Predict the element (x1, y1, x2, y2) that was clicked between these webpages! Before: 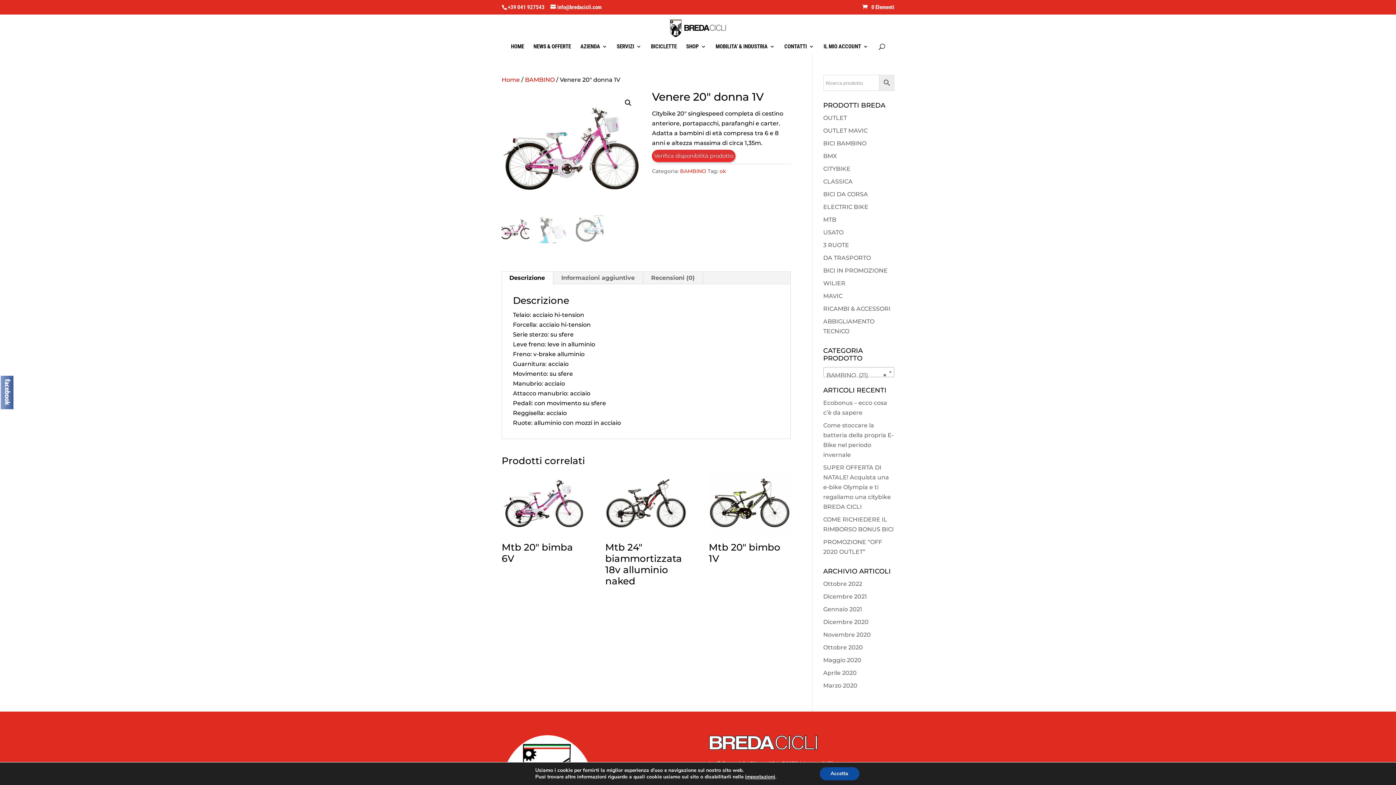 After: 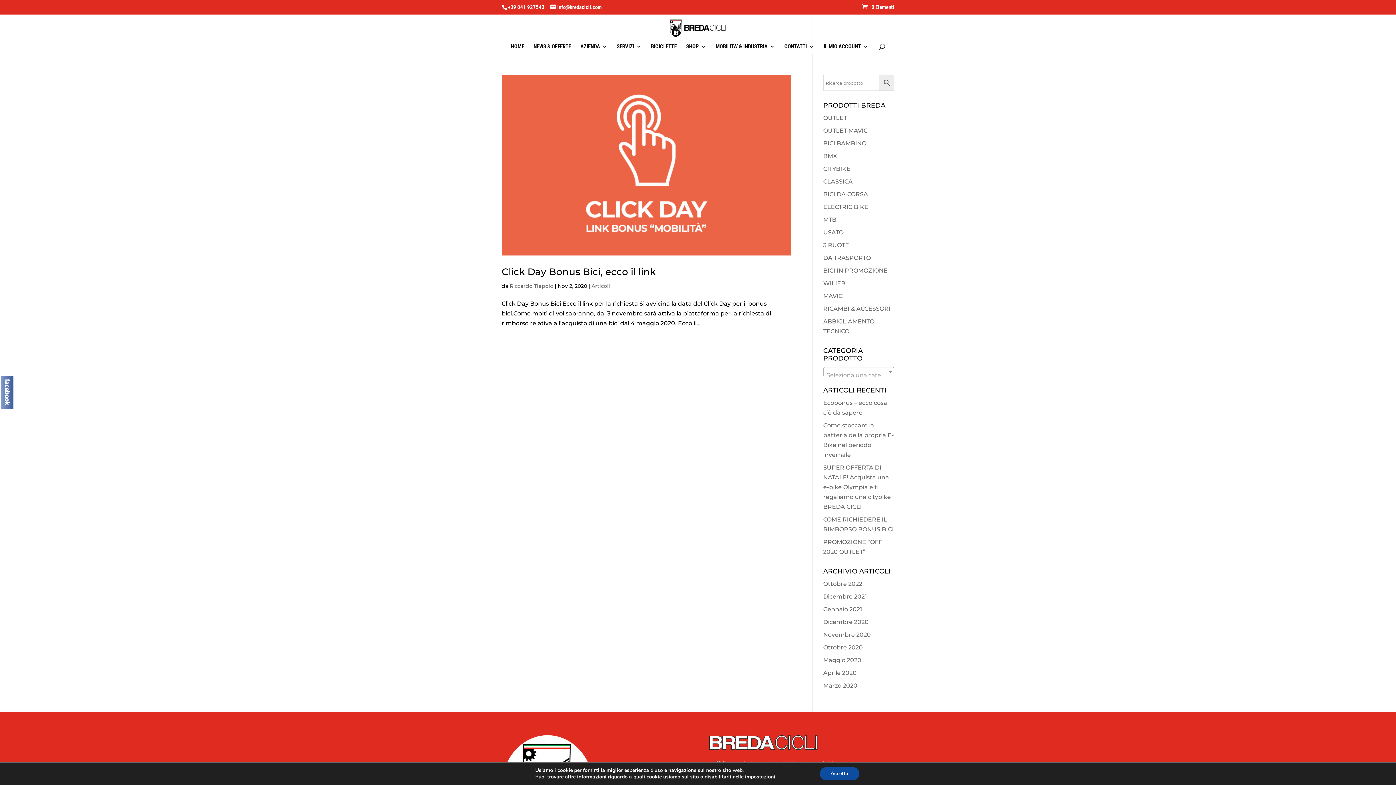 Action: label: Novembre 2020 bbox: (823, 631, 871, 638)